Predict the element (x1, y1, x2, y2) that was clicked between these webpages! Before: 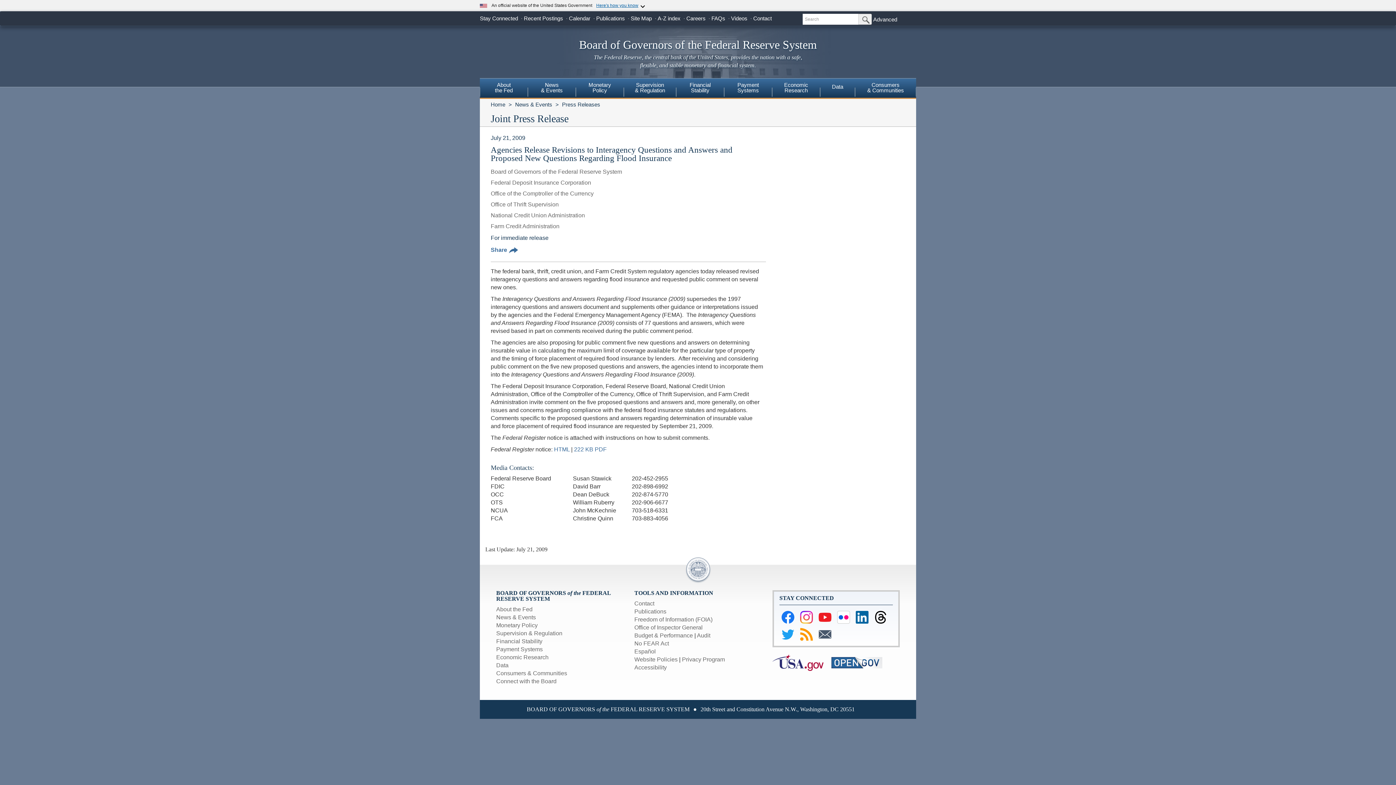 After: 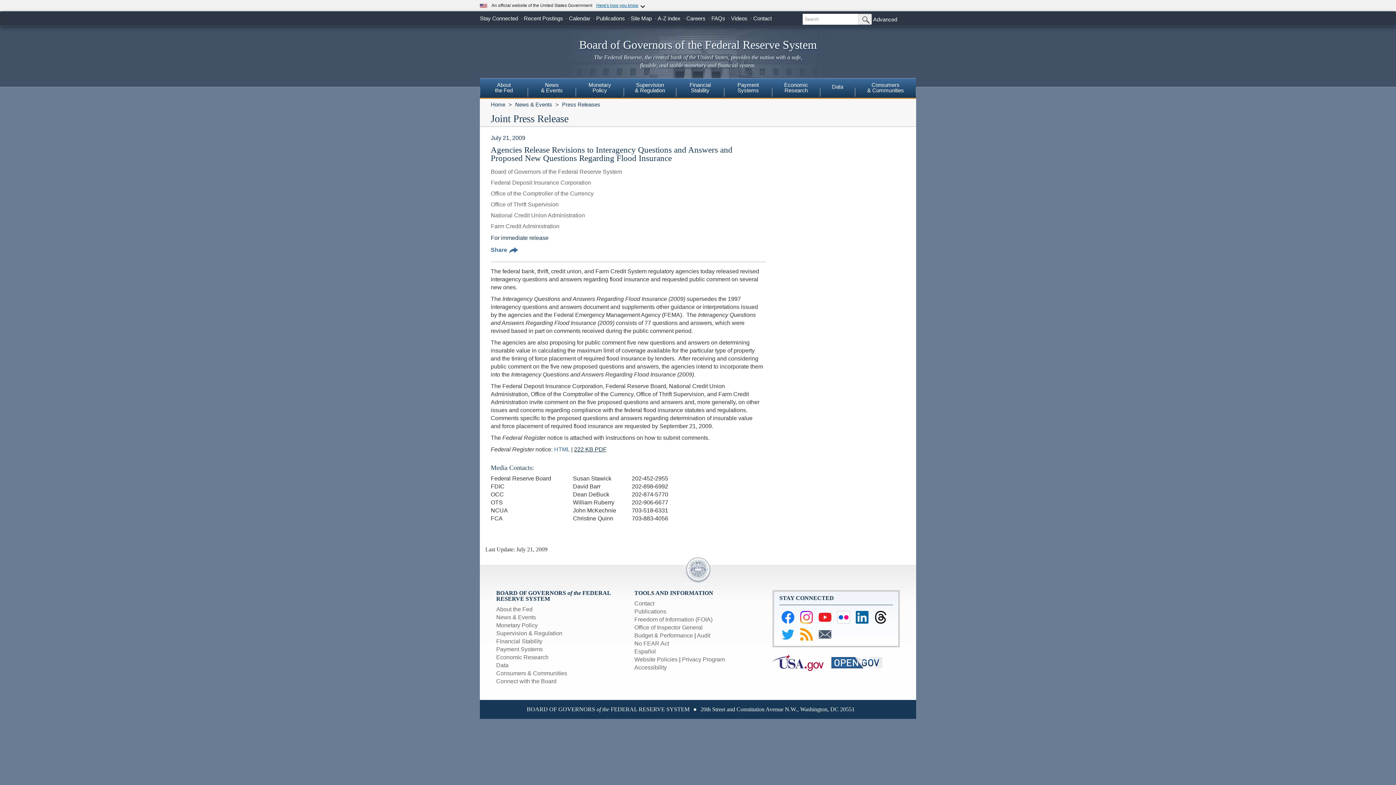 Action: label: 222 KB PDF bbox: (574, 446, 606, 452)